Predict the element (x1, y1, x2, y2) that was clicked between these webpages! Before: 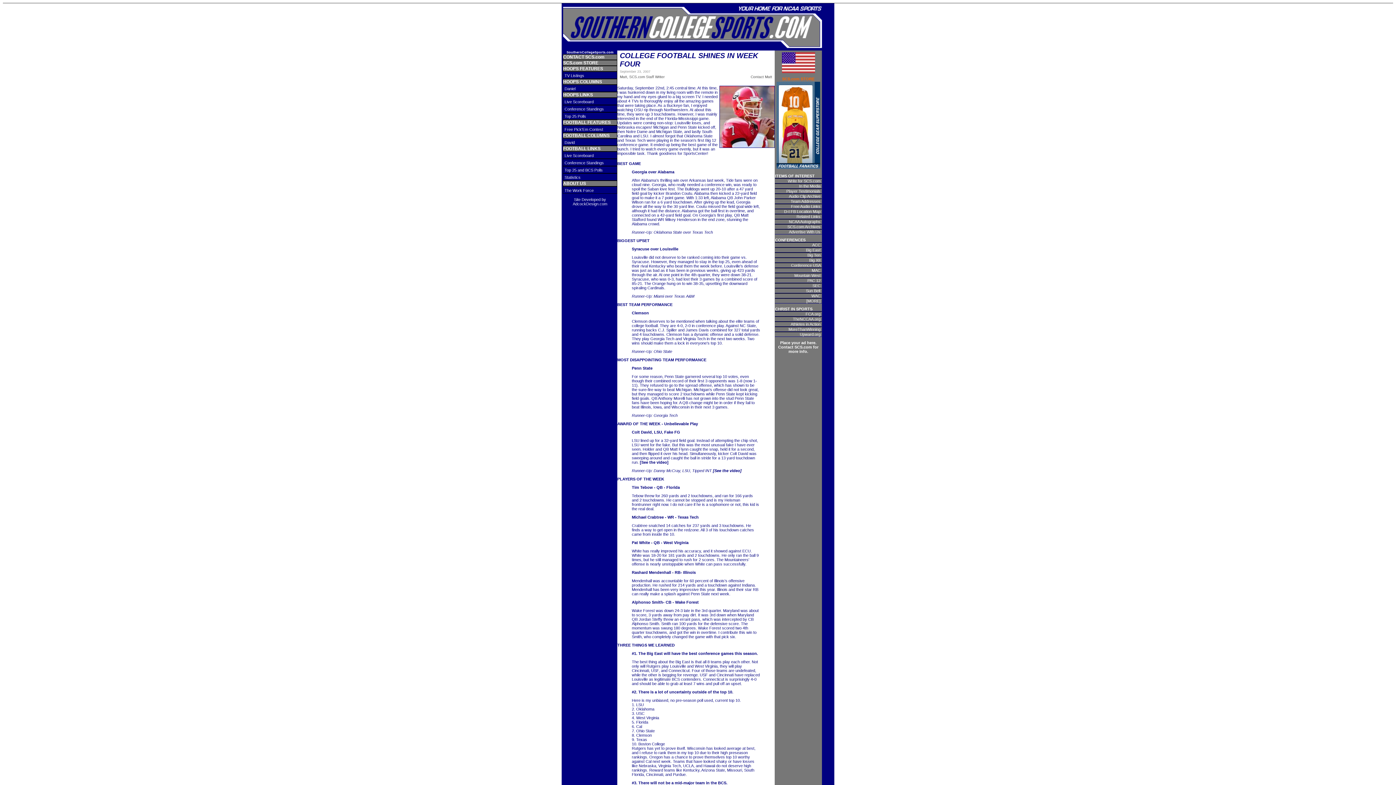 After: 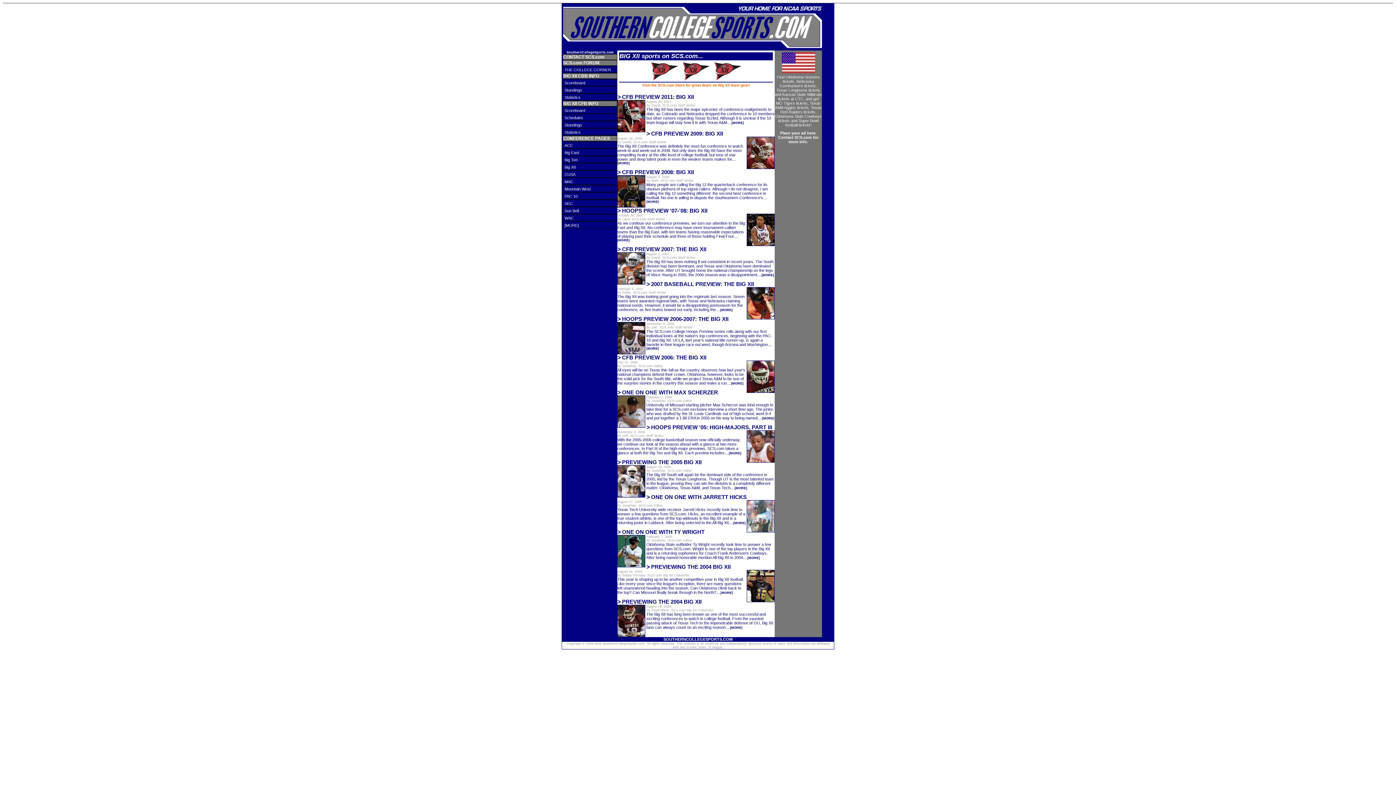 Action: bbox: (809, 258, 820, 262) label: Big XII